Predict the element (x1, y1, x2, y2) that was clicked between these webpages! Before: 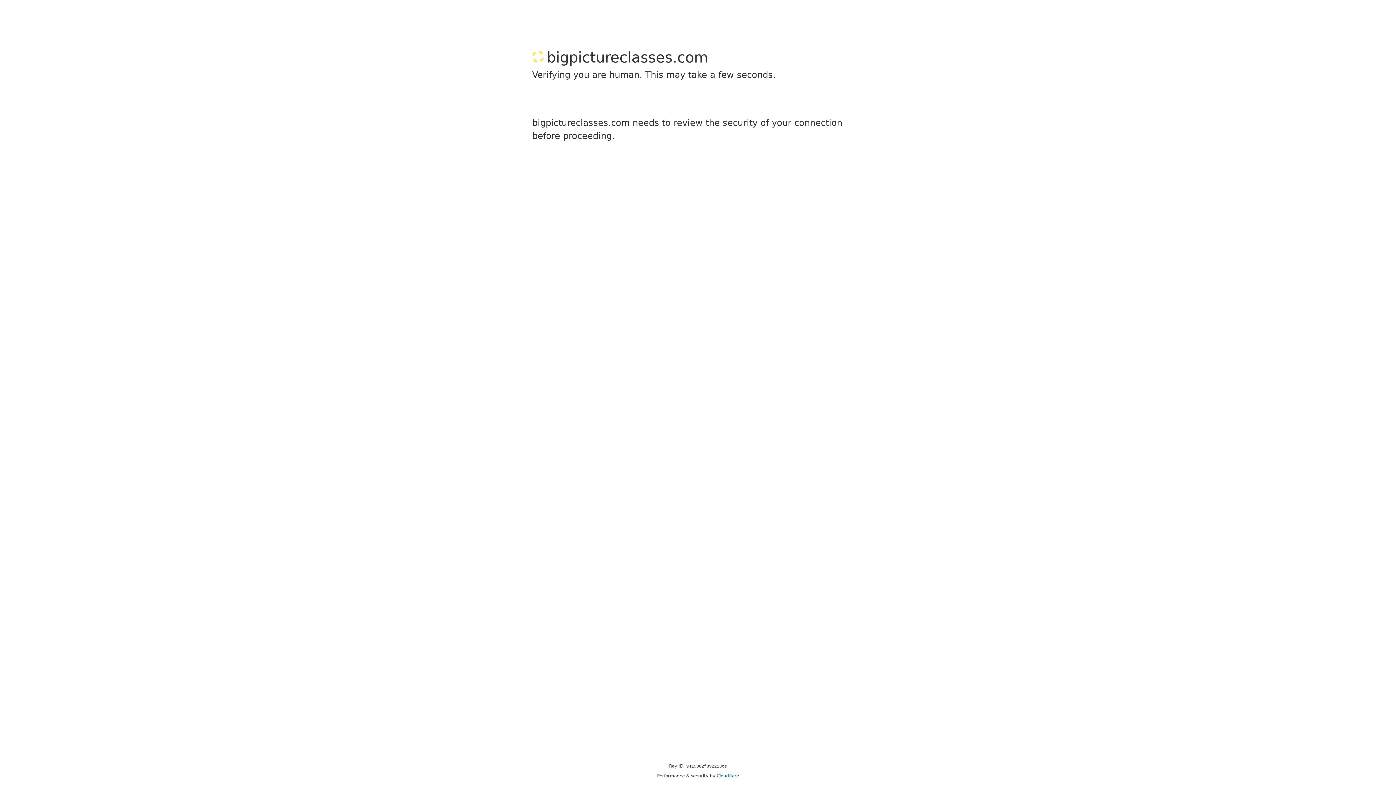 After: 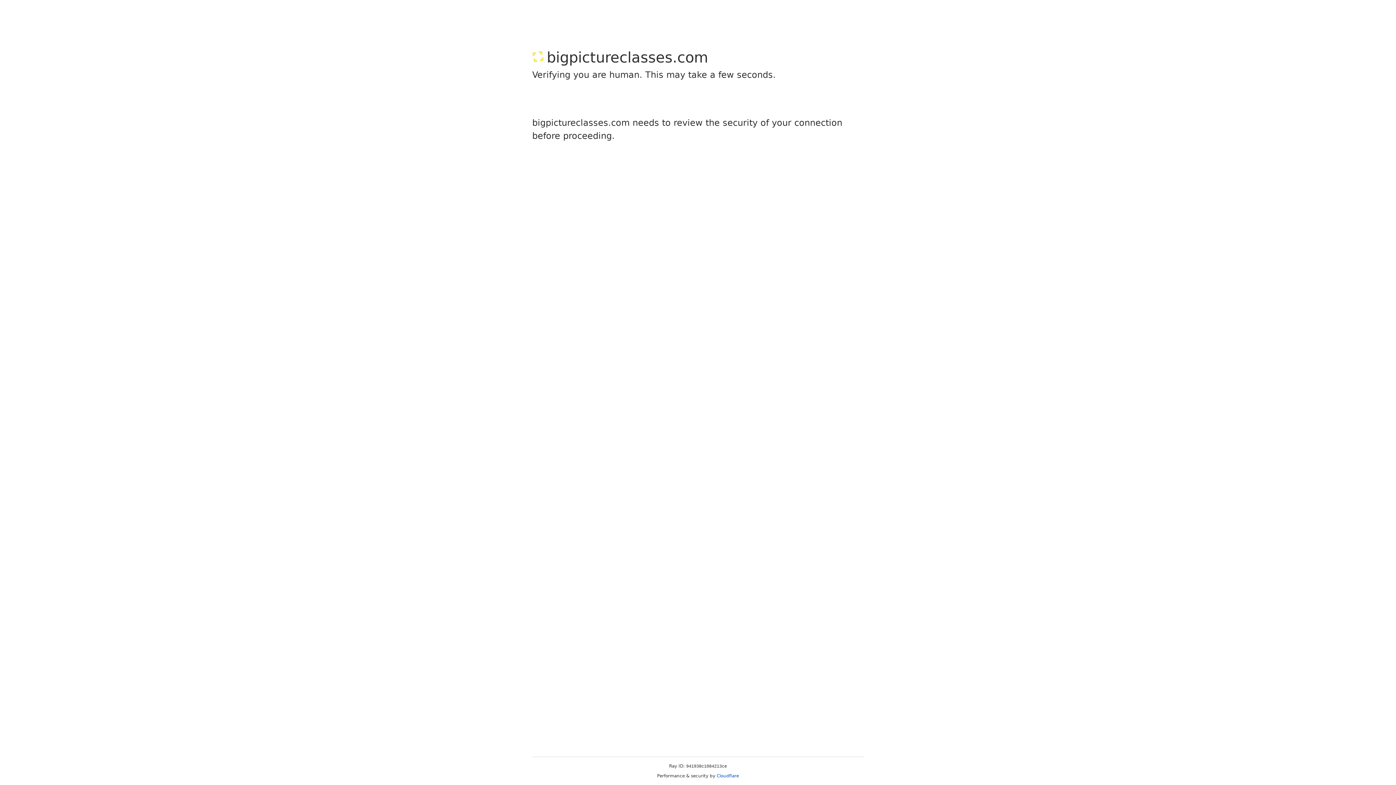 Action: bbox: (716, 773, 739, 778) label: Cloudflare